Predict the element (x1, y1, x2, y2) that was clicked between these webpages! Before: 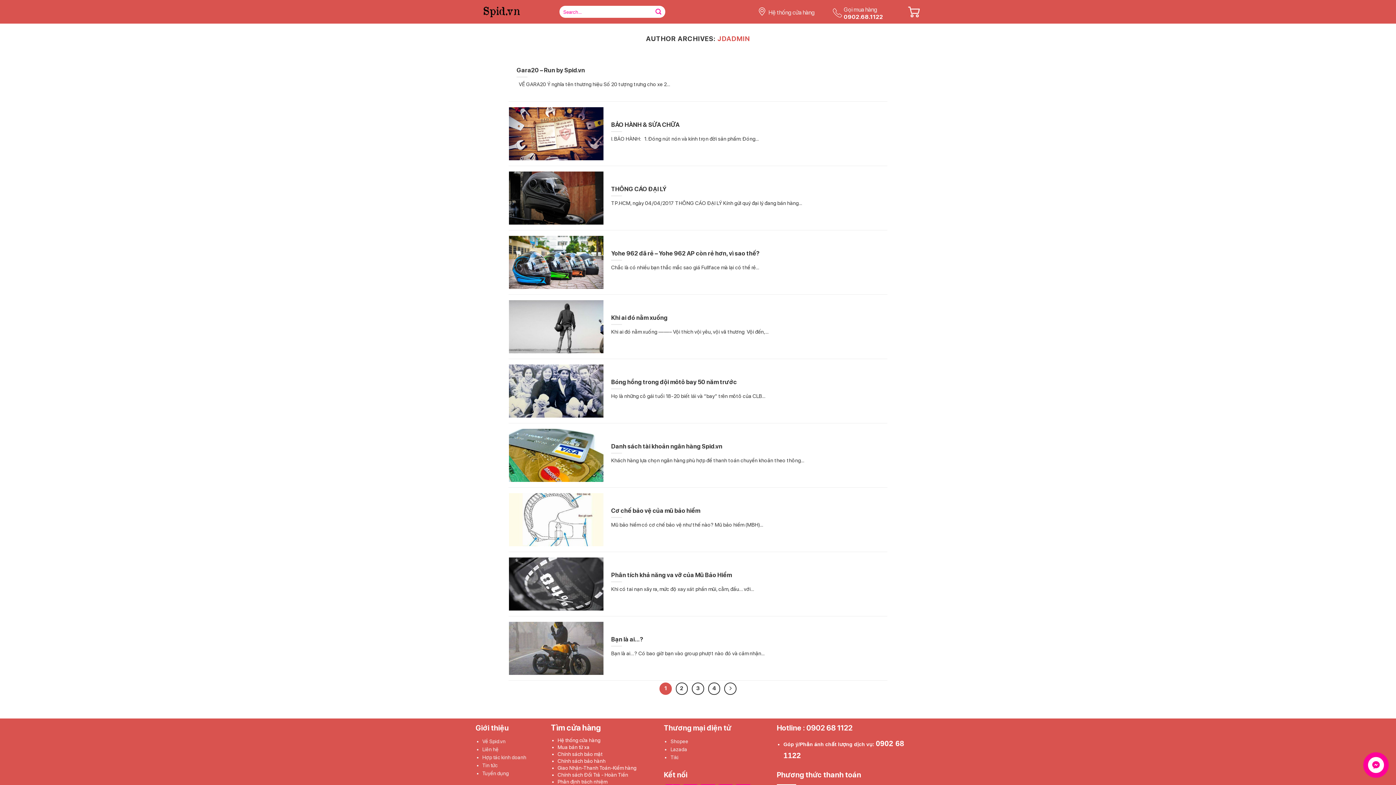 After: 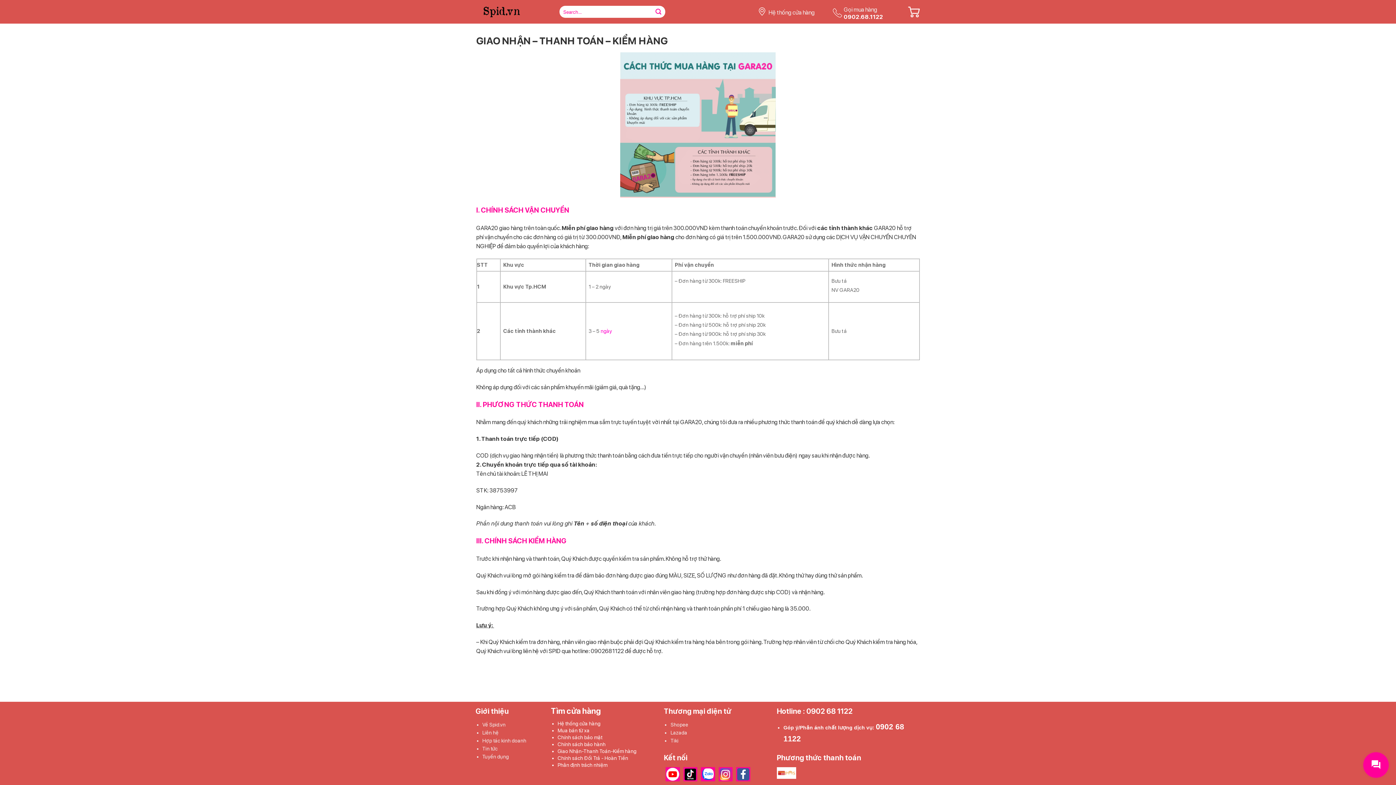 Action: label: Giao Nhận-Thanh Toán-Kiểm hàng bbox: (557, 765, 636, 771)